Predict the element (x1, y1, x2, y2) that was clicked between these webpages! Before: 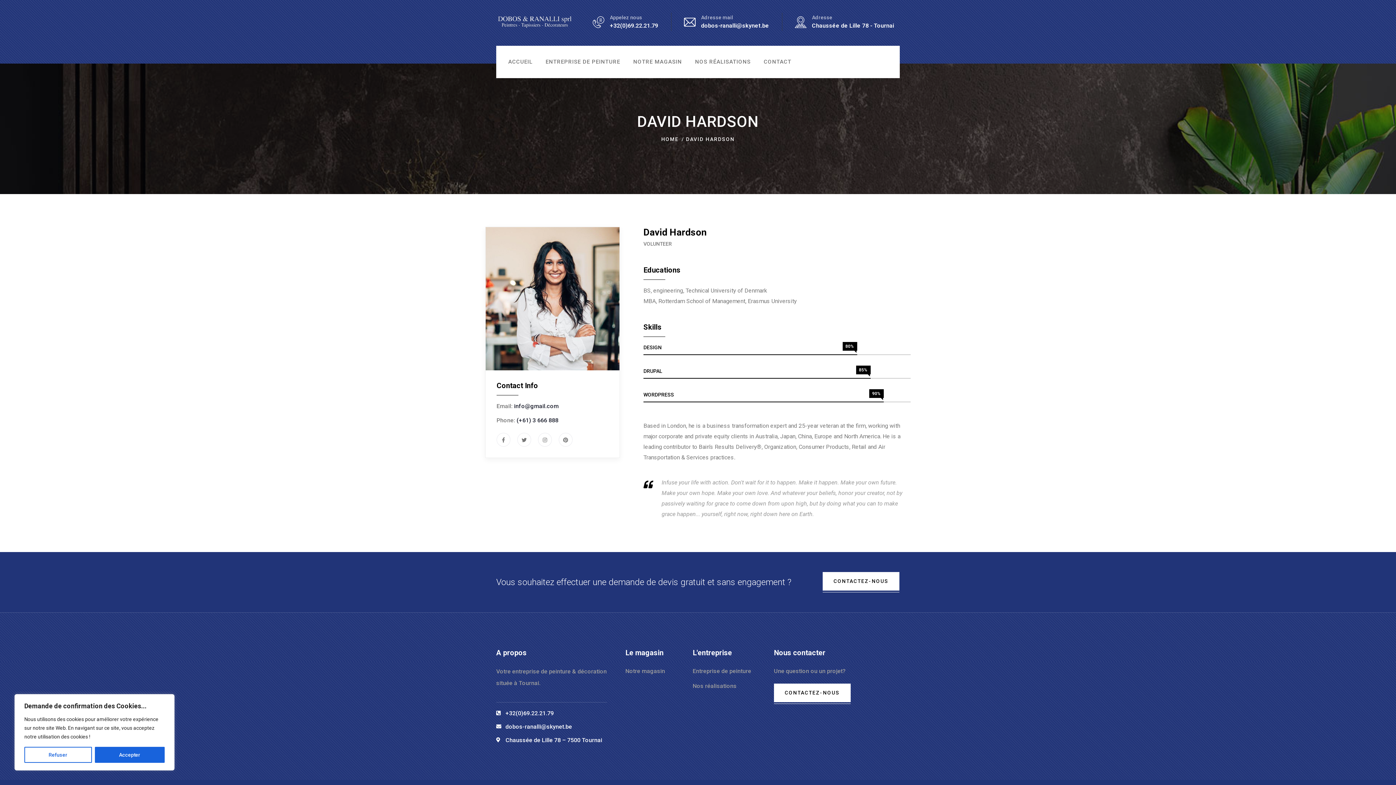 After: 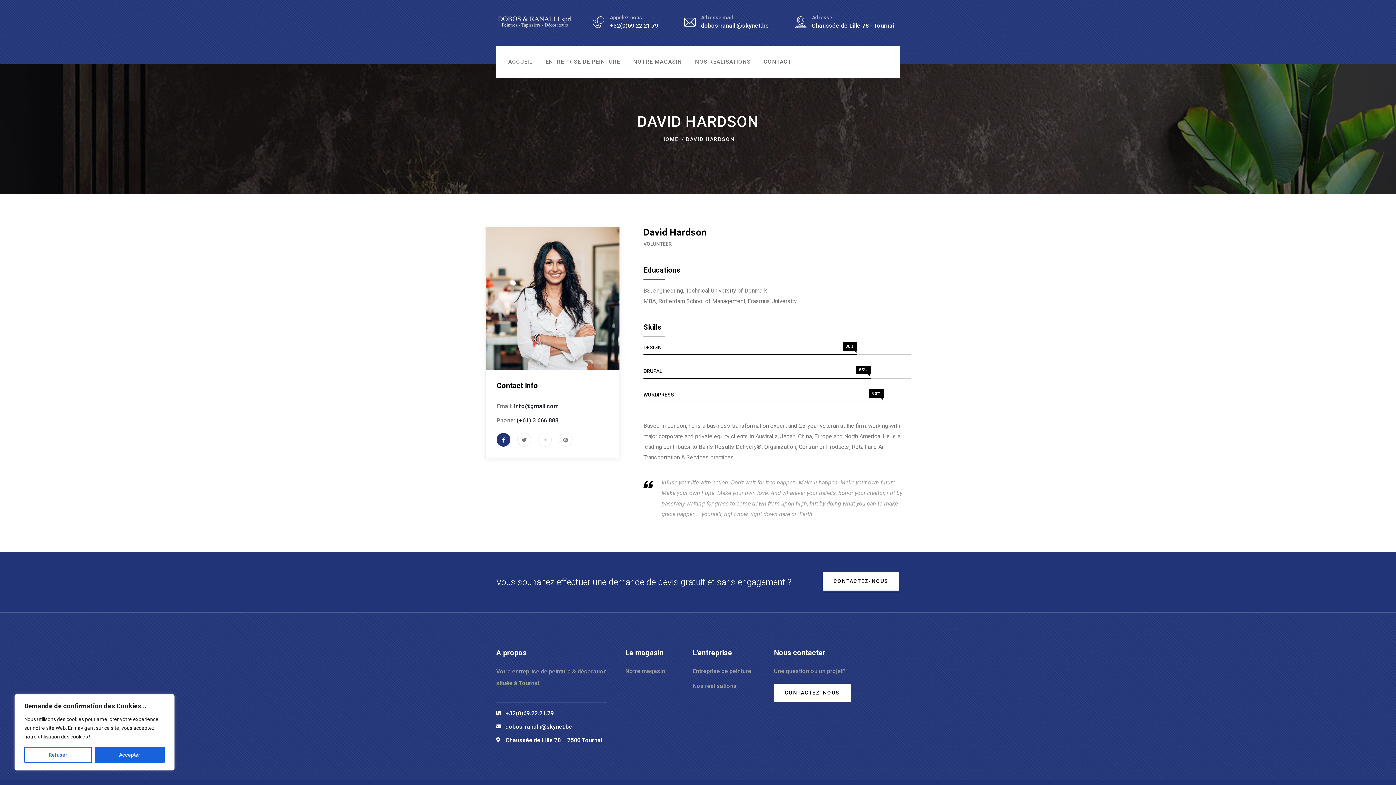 Action: bbox: (496, 433, 510, 446)